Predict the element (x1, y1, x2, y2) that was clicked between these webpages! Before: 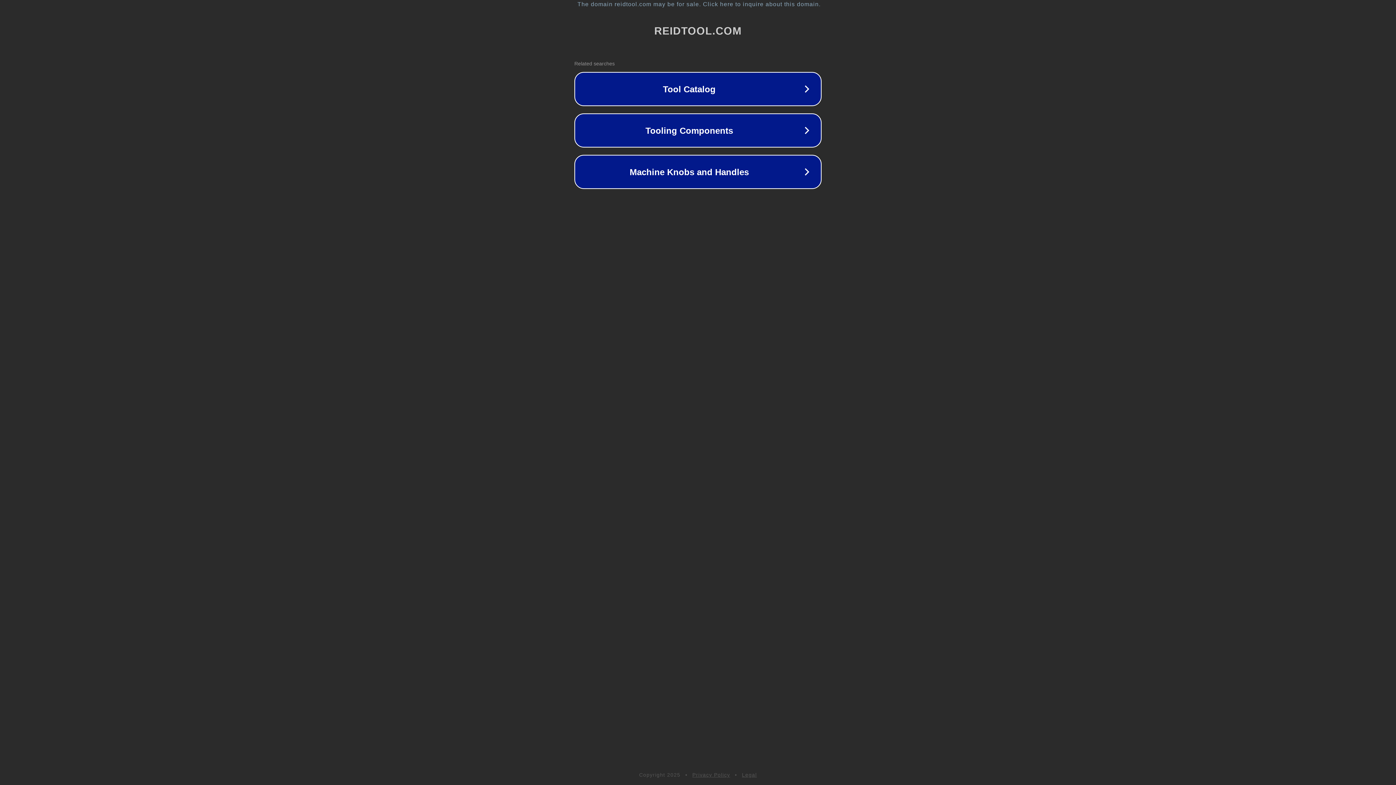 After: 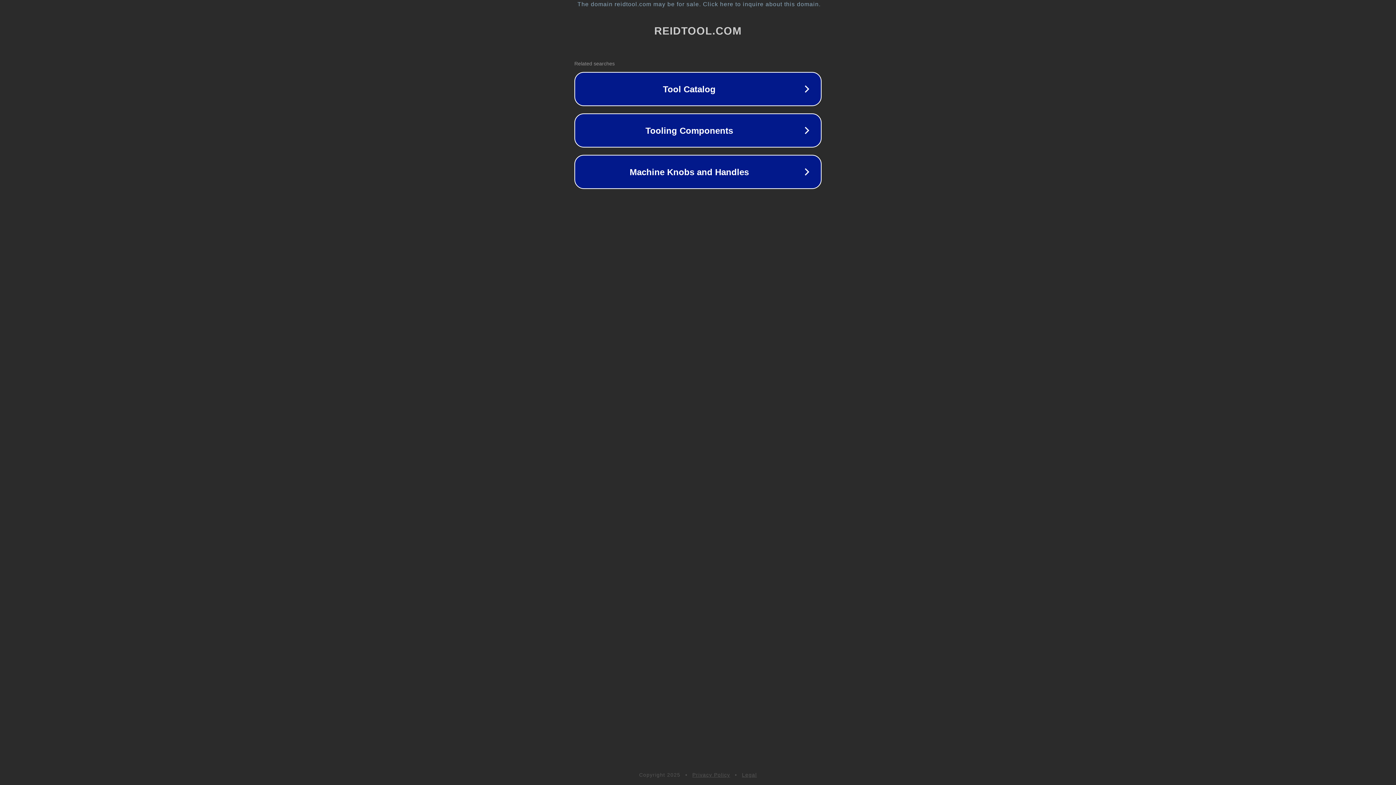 Action: label: Legal bbox: (742, 772, 757, 778)